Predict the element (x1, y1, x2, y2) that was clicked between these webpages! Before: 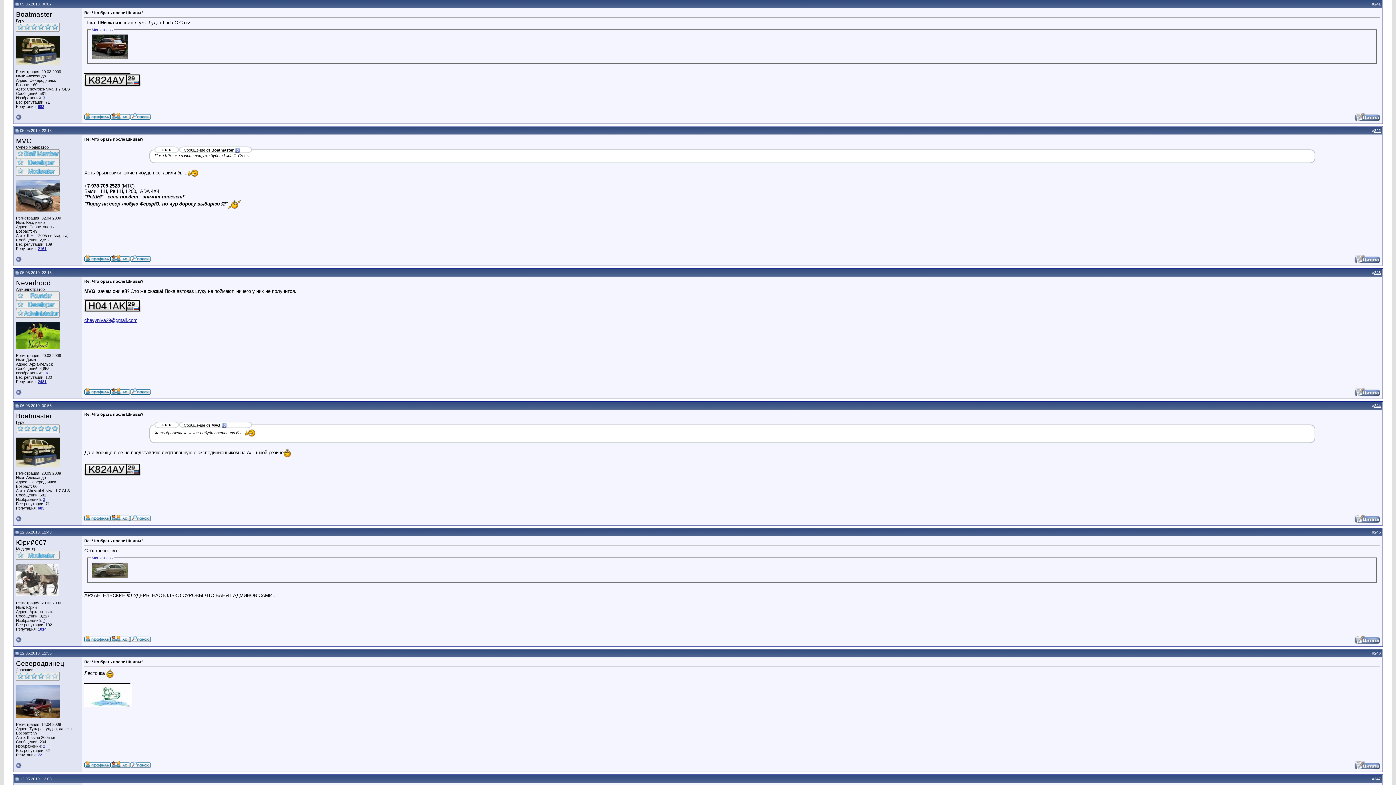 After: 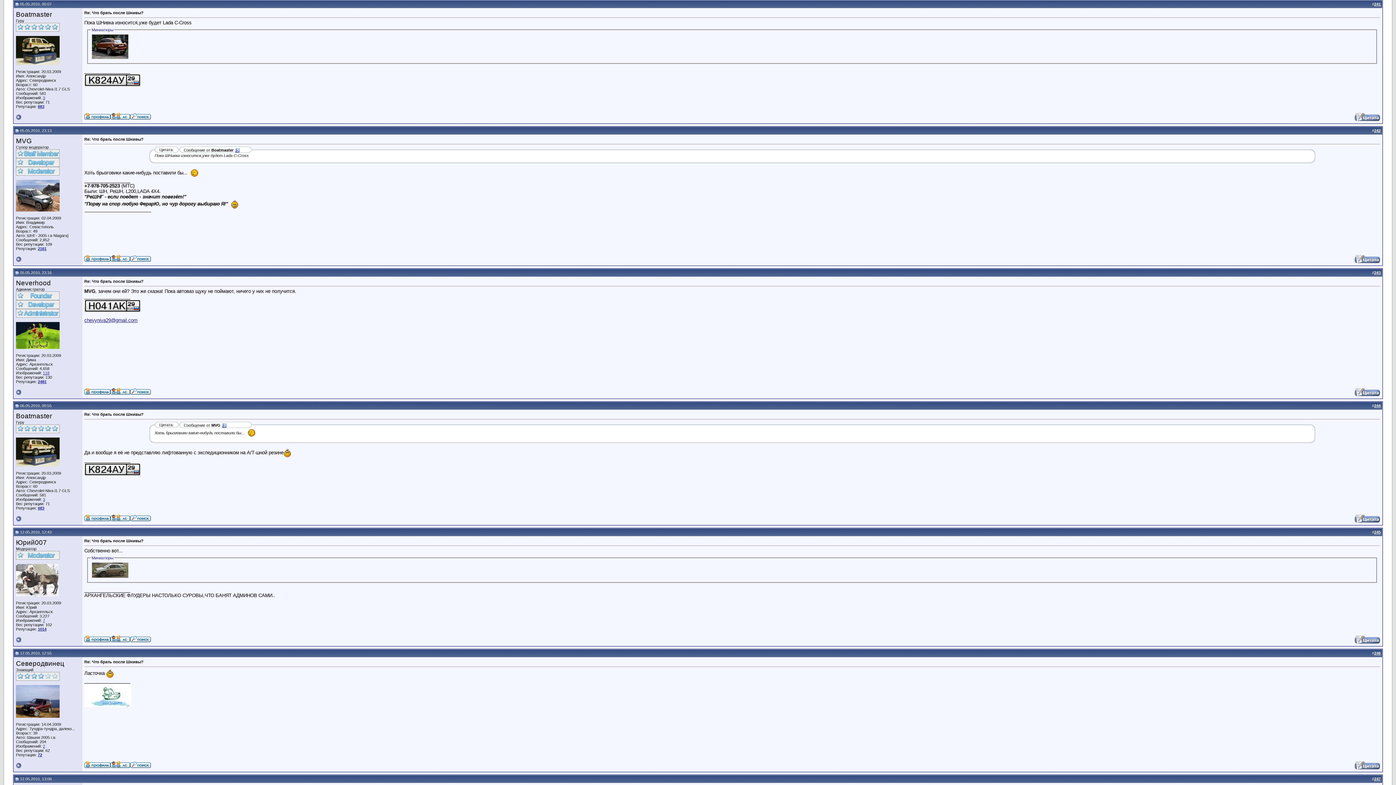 Action: bbox: (84, 82, 140, 87)